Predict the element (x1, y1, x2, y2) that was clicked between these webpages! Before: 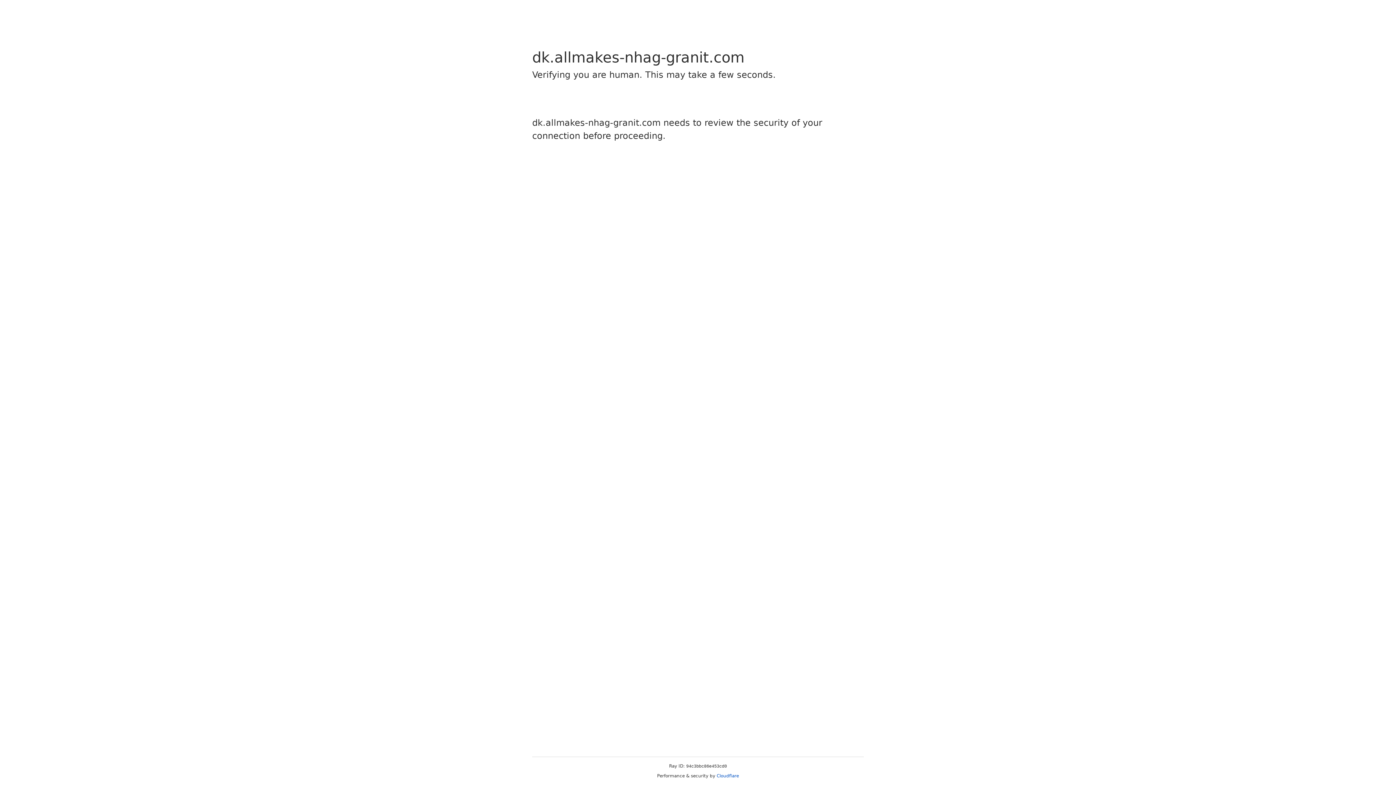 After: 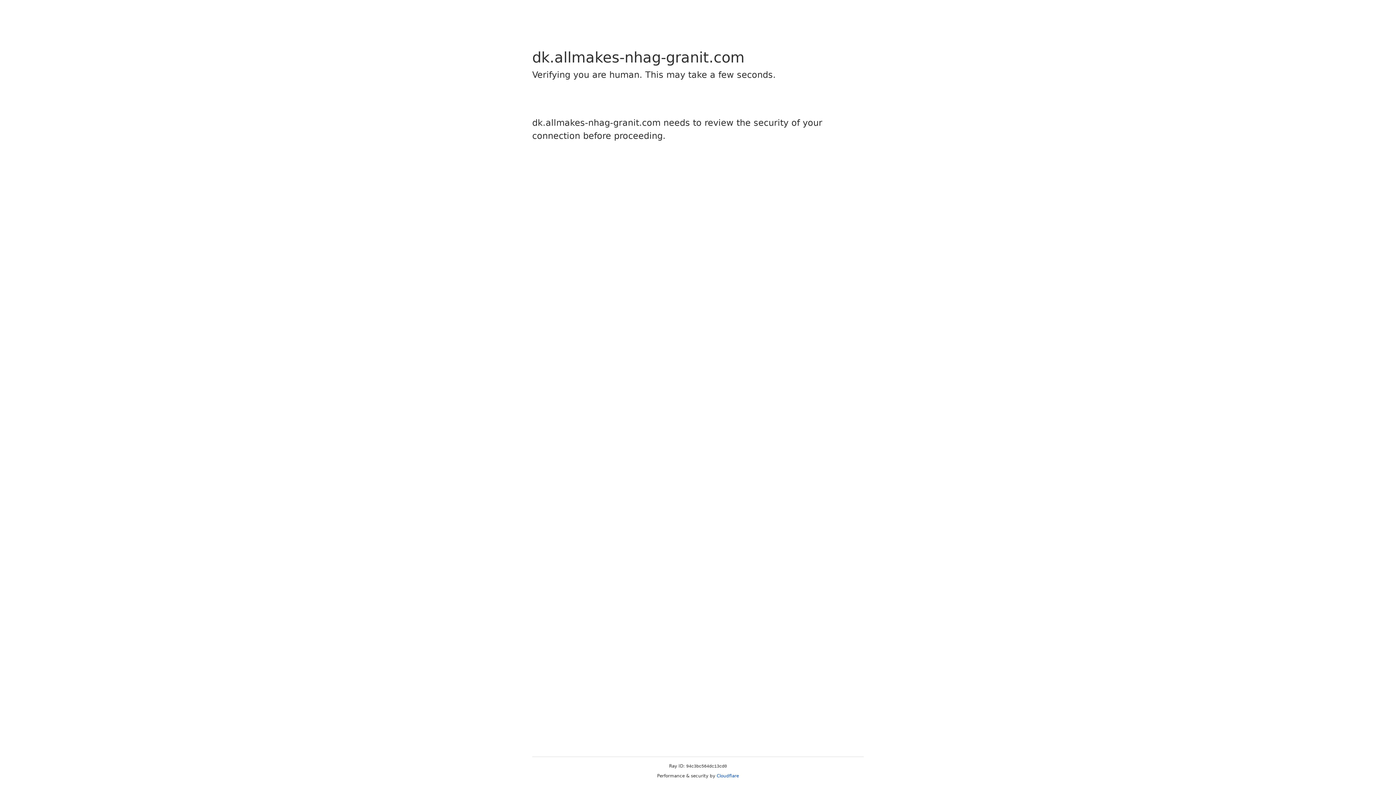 Action: label: Cloudflare bbox: (716, 773, 739, 778)